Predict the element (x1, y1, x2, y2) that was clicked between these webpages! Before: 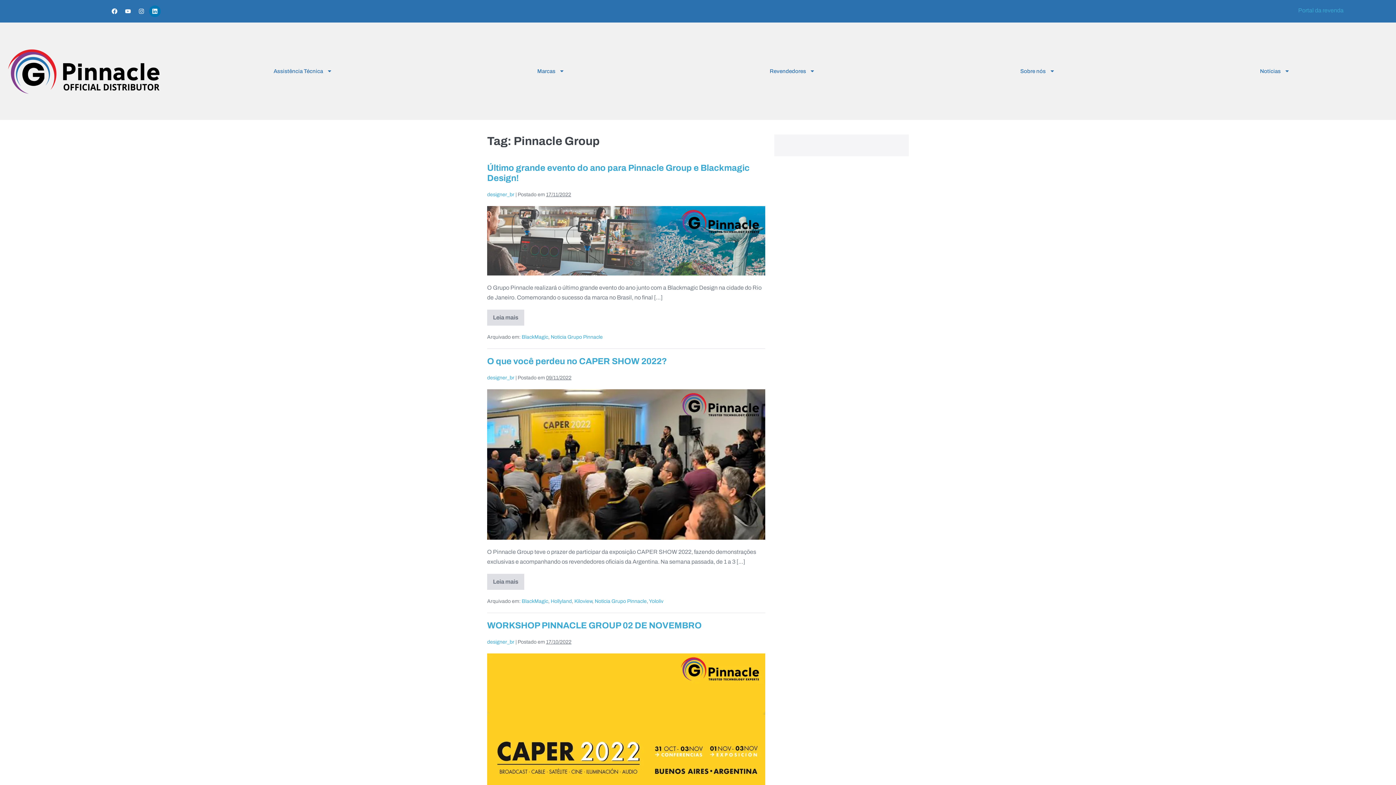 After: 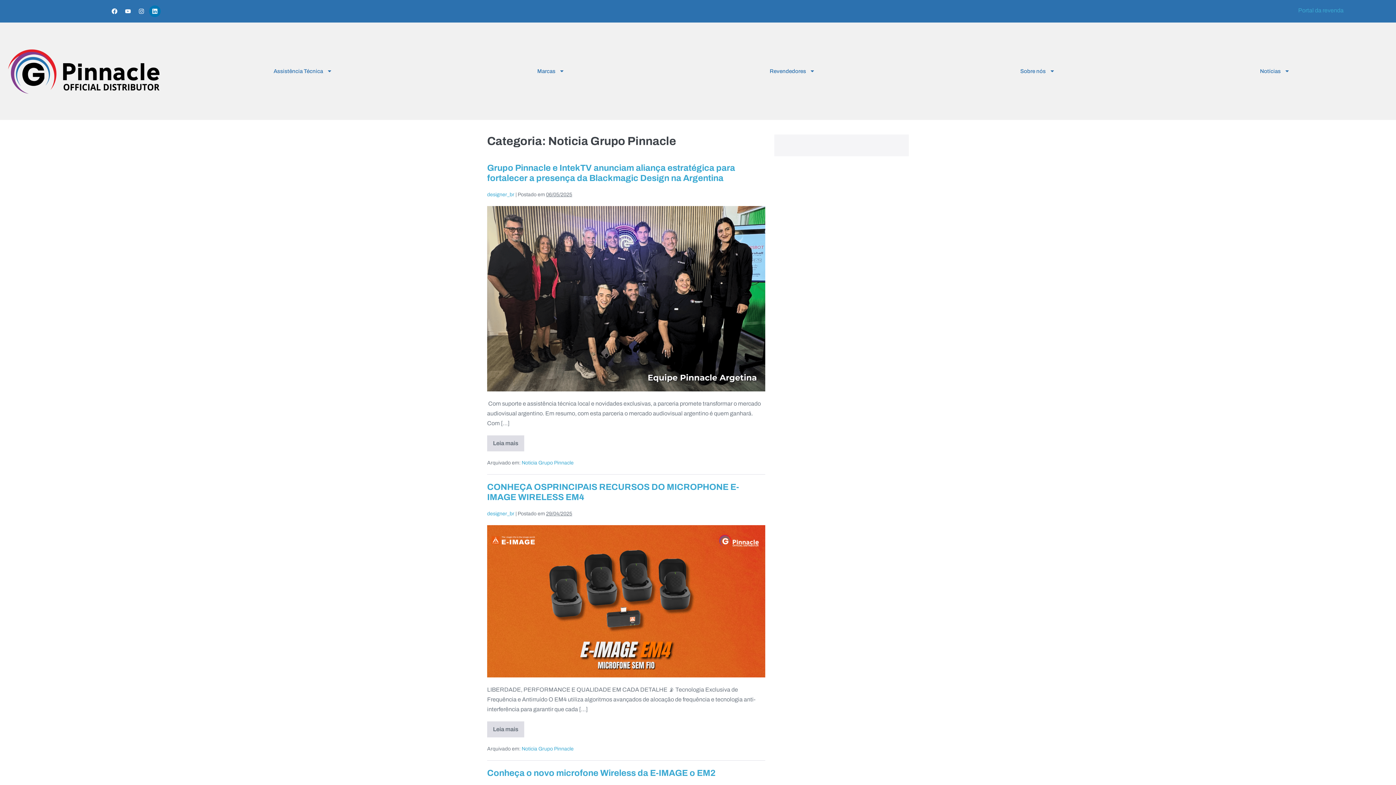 Action: bbox: (550, 334, 602, 339) label: Noticia Grupo Pinnacle